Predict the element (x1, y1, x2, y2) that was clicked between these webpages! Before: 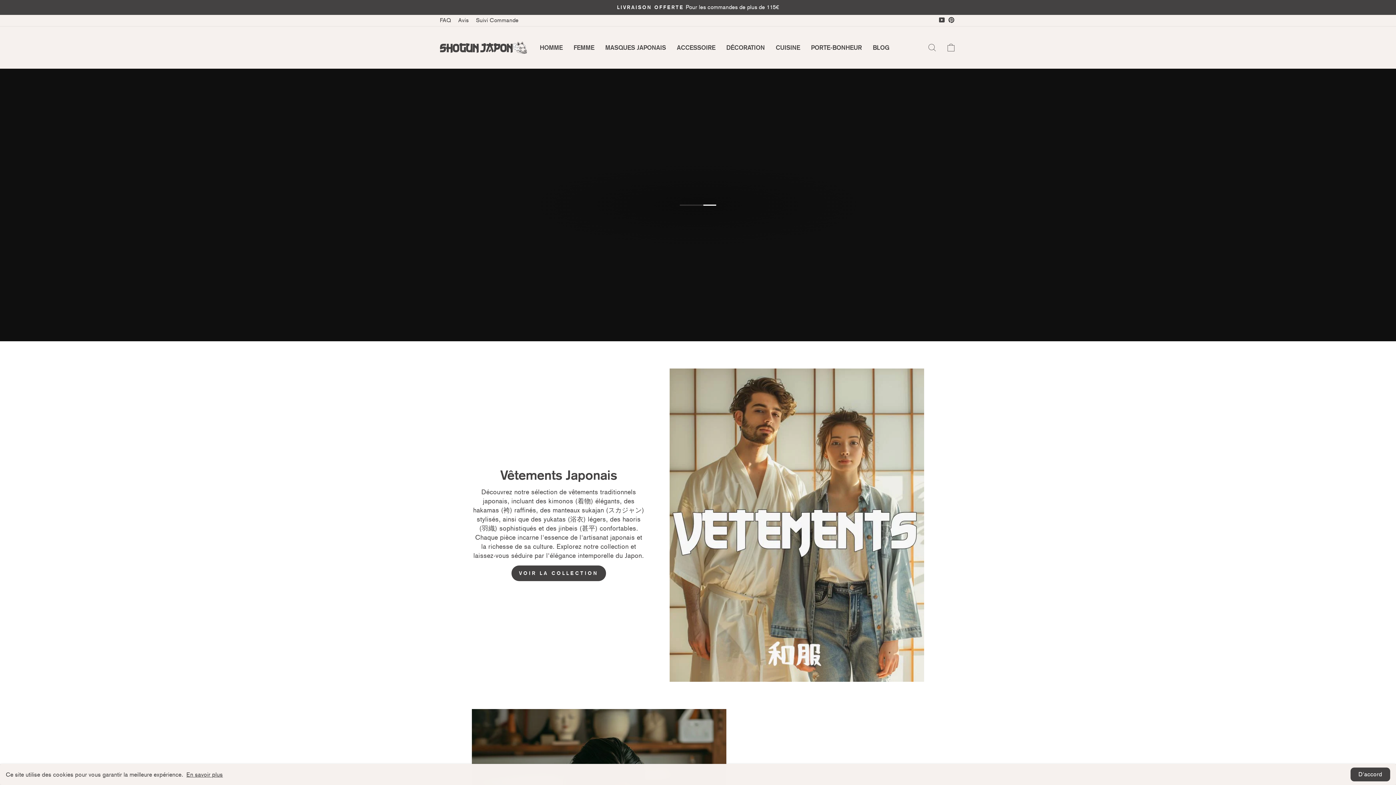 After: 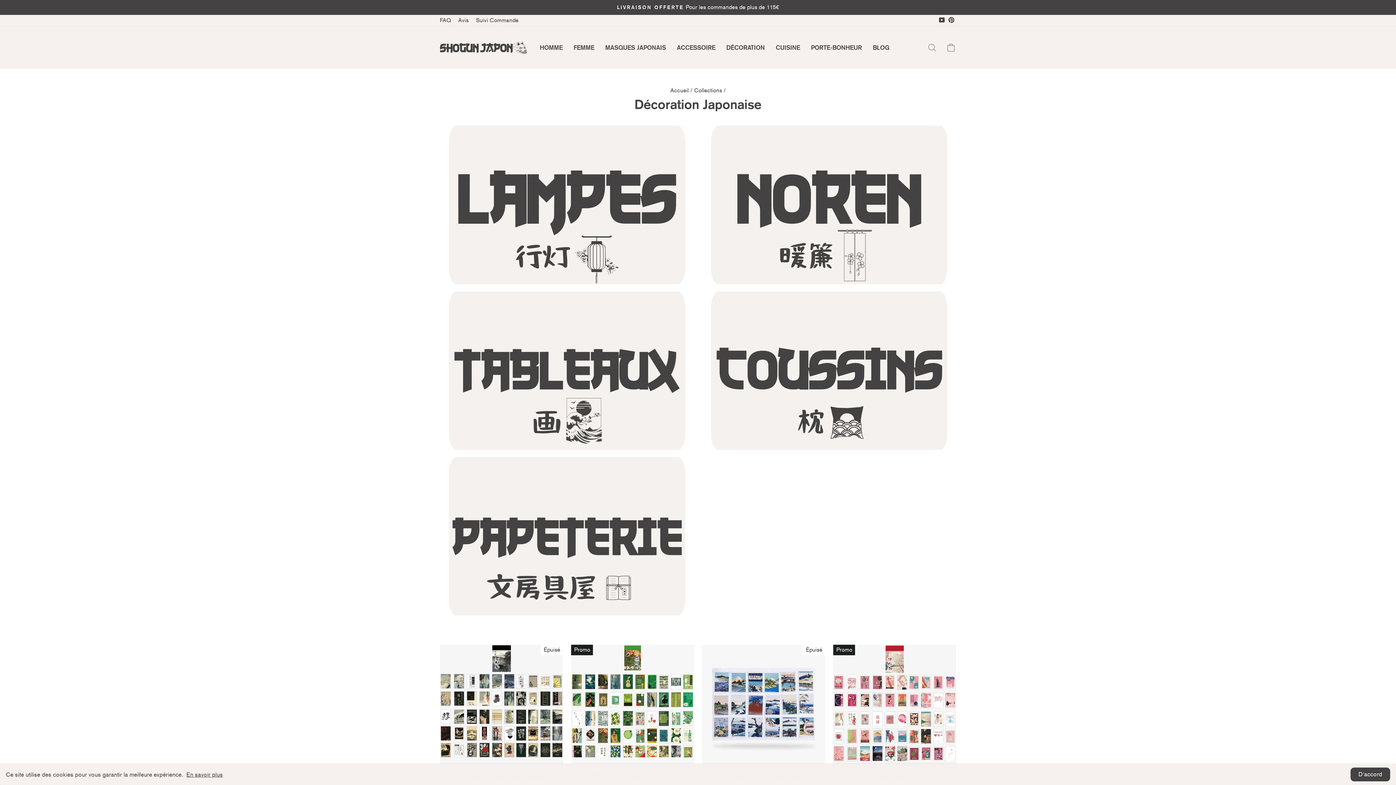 Action: label: DÉCORATION bbox: (721, 41, 770, 53)